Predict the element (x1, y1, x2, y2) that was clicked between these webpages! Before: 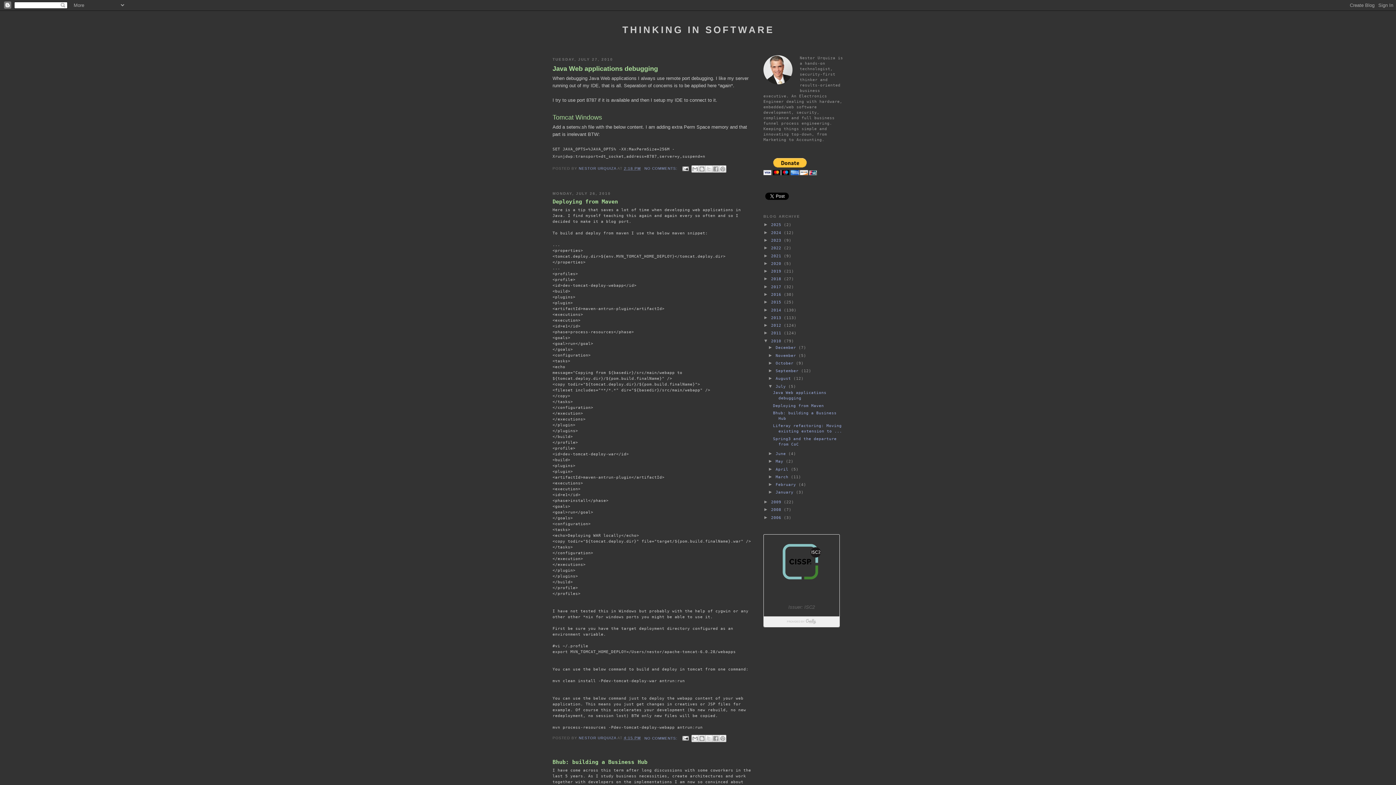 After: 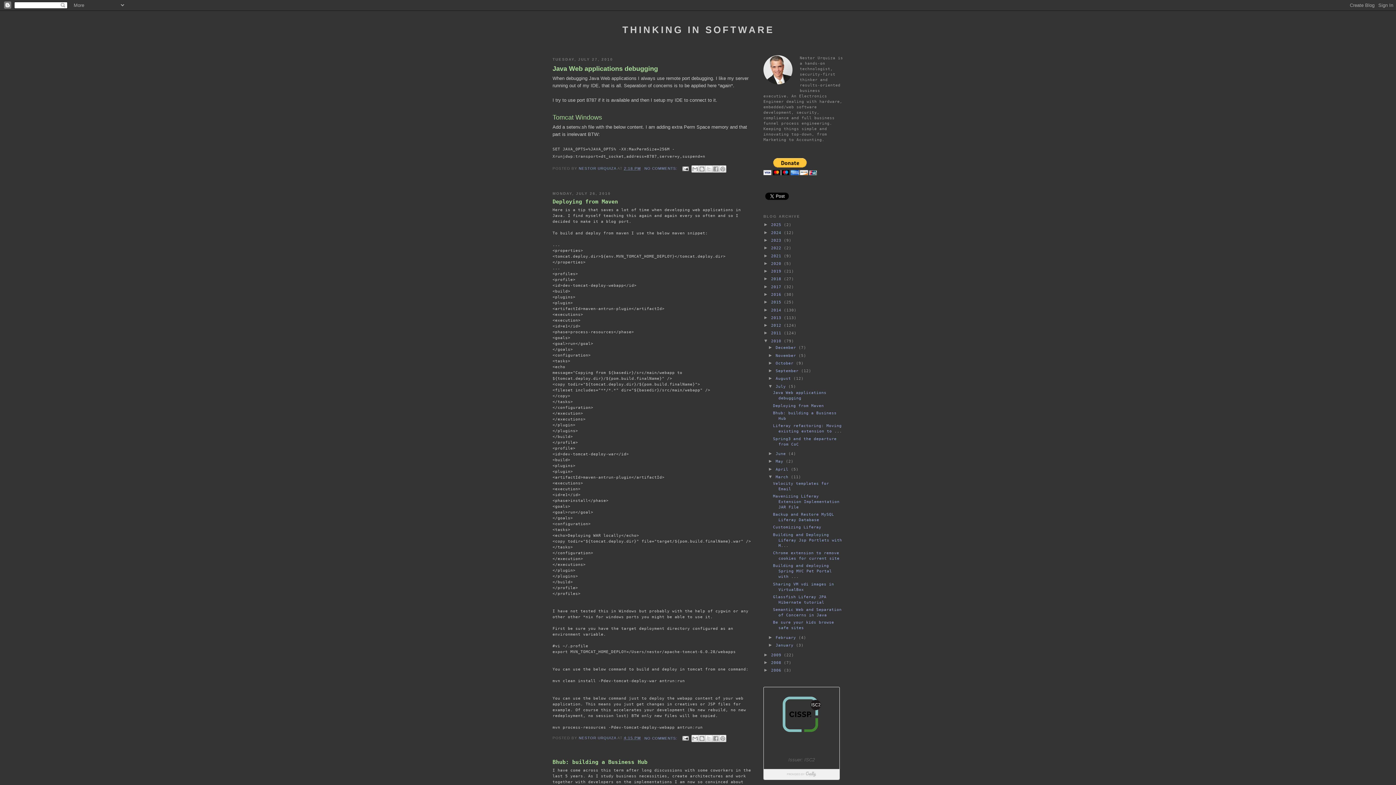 Action: label: ►   bbox: (768, 474, 775, 479)